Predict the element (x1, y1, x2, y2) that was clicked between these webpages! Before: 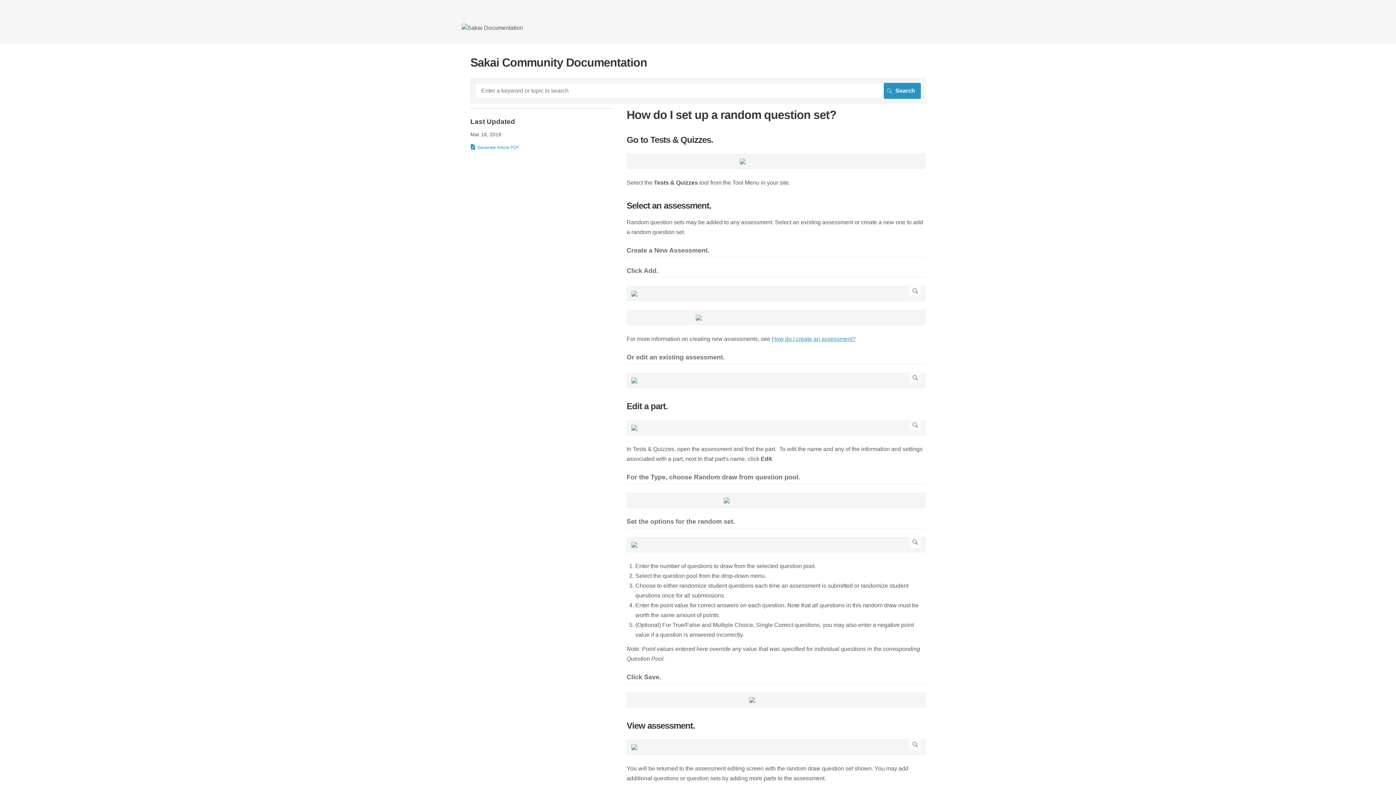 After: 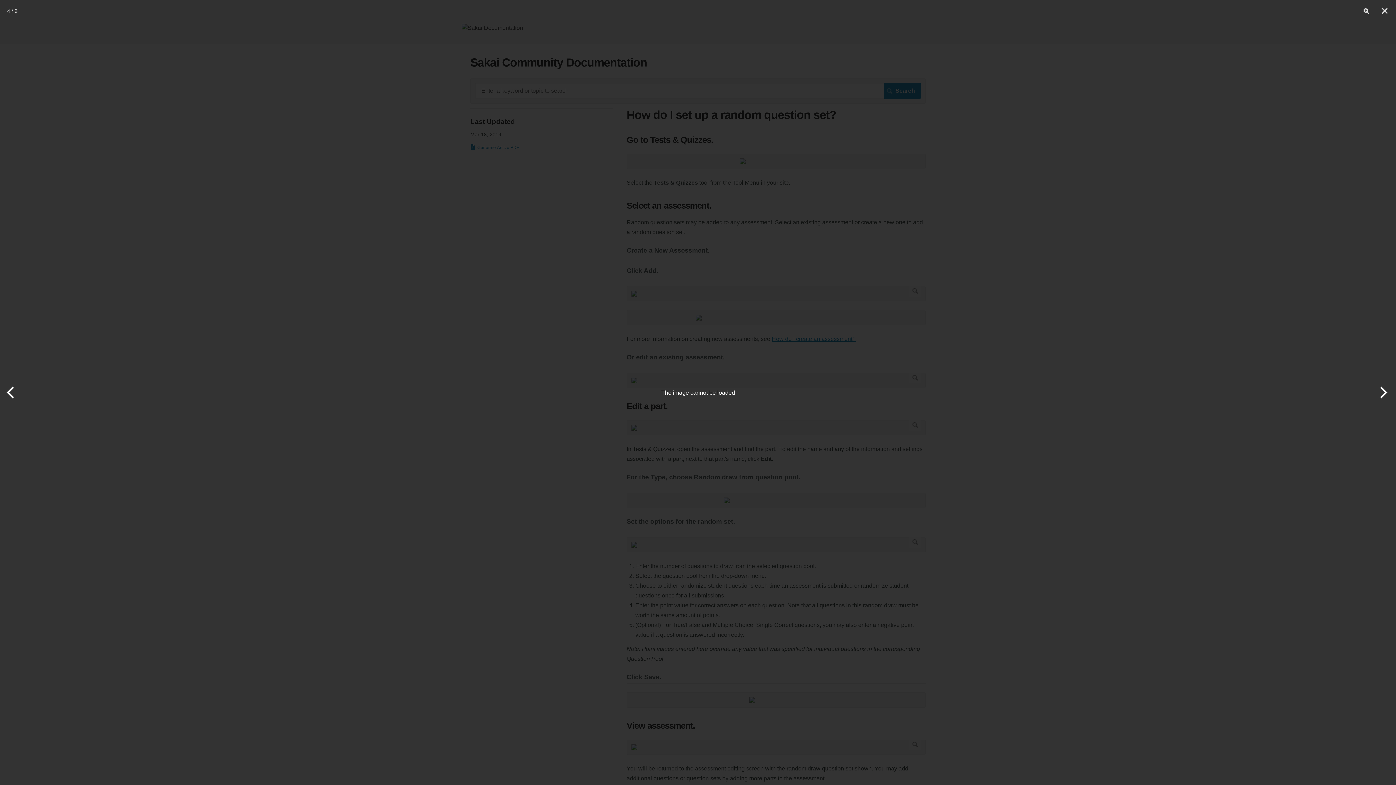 Action: bbox: (631, 377, 921, 383)